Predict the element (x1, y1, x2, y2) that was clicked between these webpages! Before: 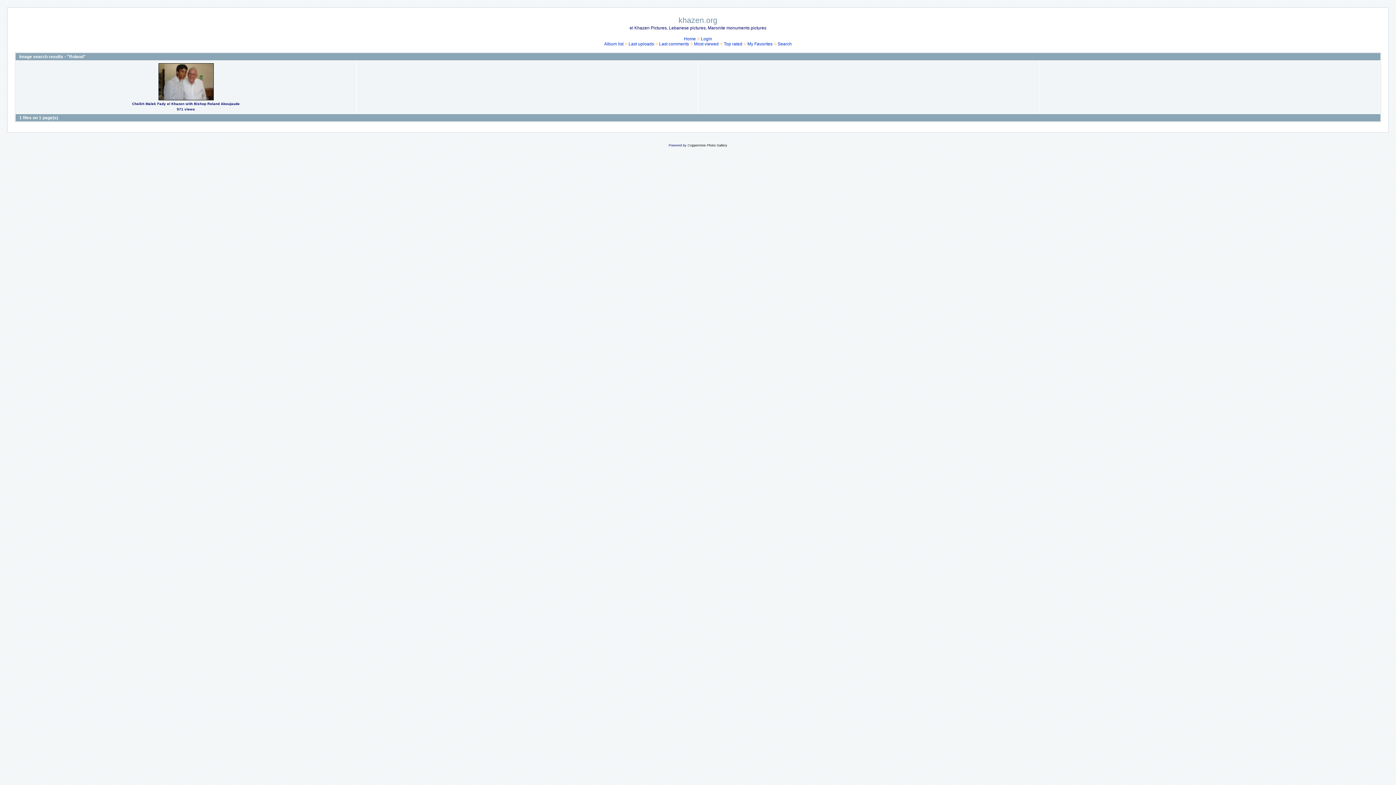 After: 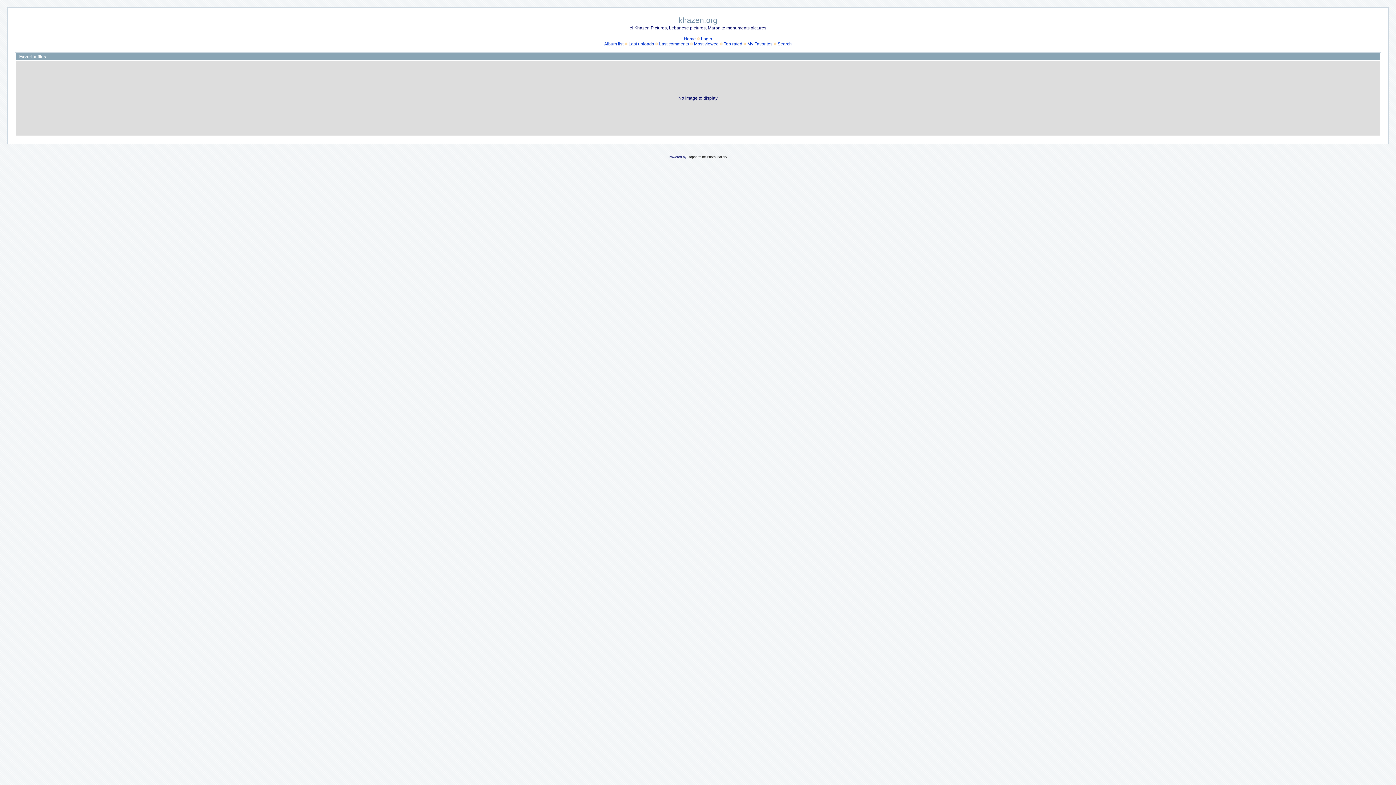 Action: bbox: (747, 41, 772, 46) label: My Favorites